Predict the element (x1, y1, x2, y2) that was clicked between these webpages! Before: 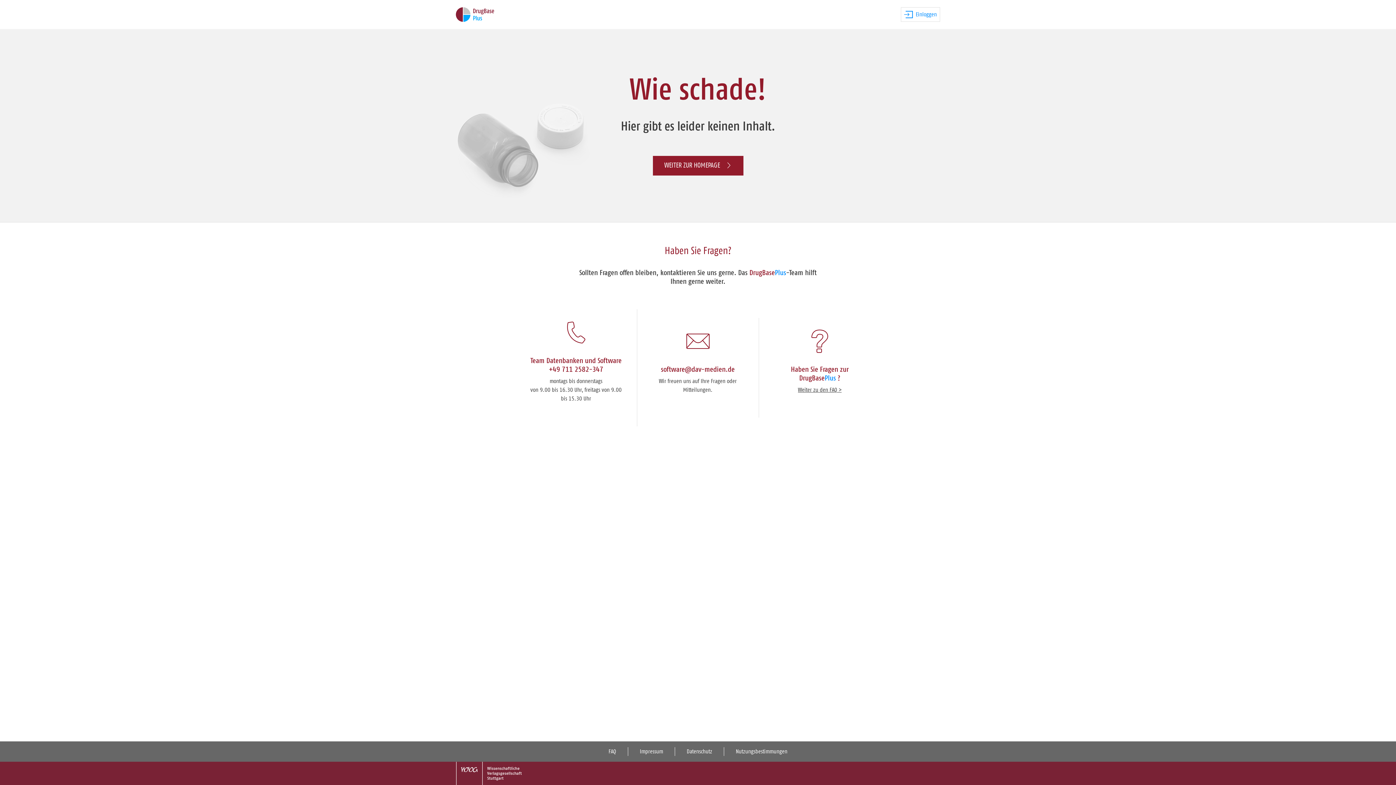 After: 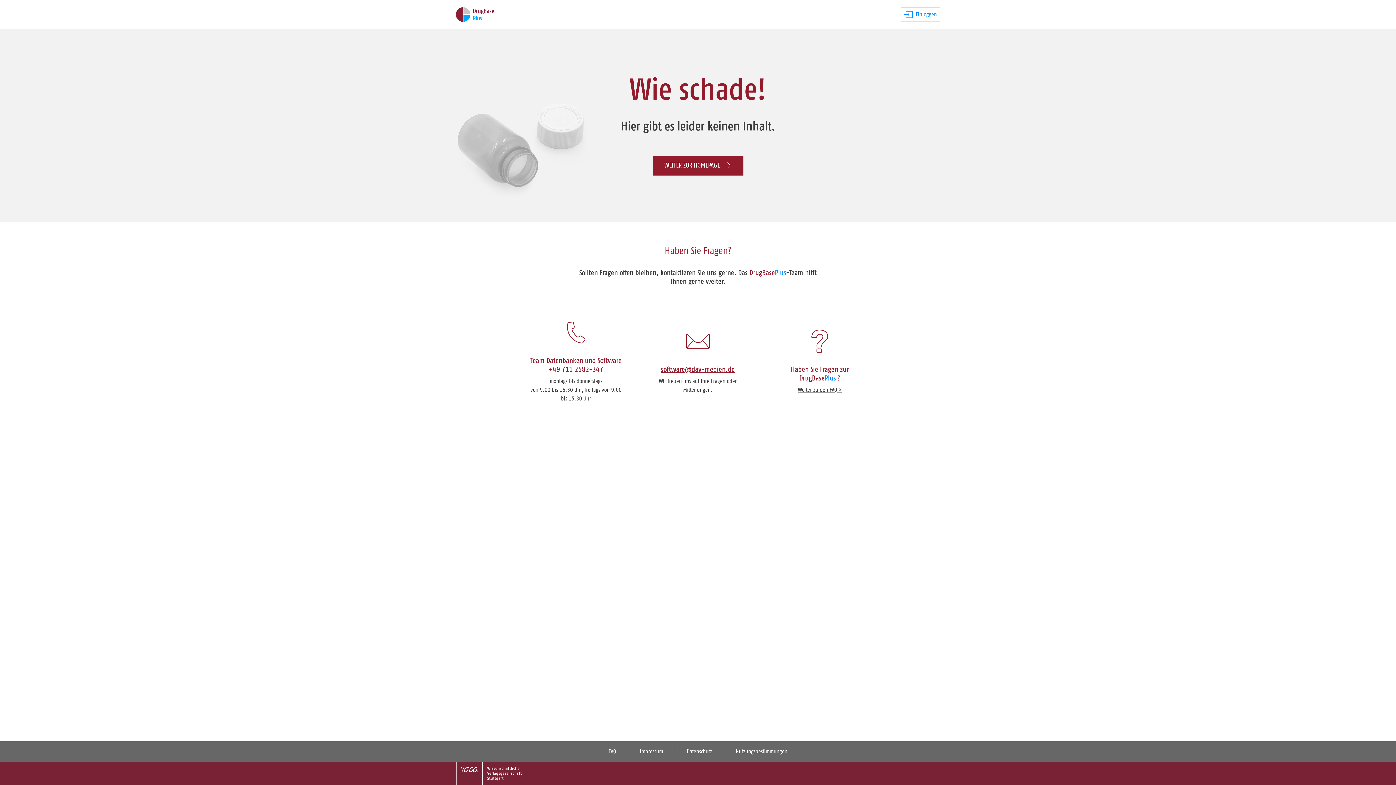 Action: label: software@dav-medien.de bbox: (661, 366, 734, 373)